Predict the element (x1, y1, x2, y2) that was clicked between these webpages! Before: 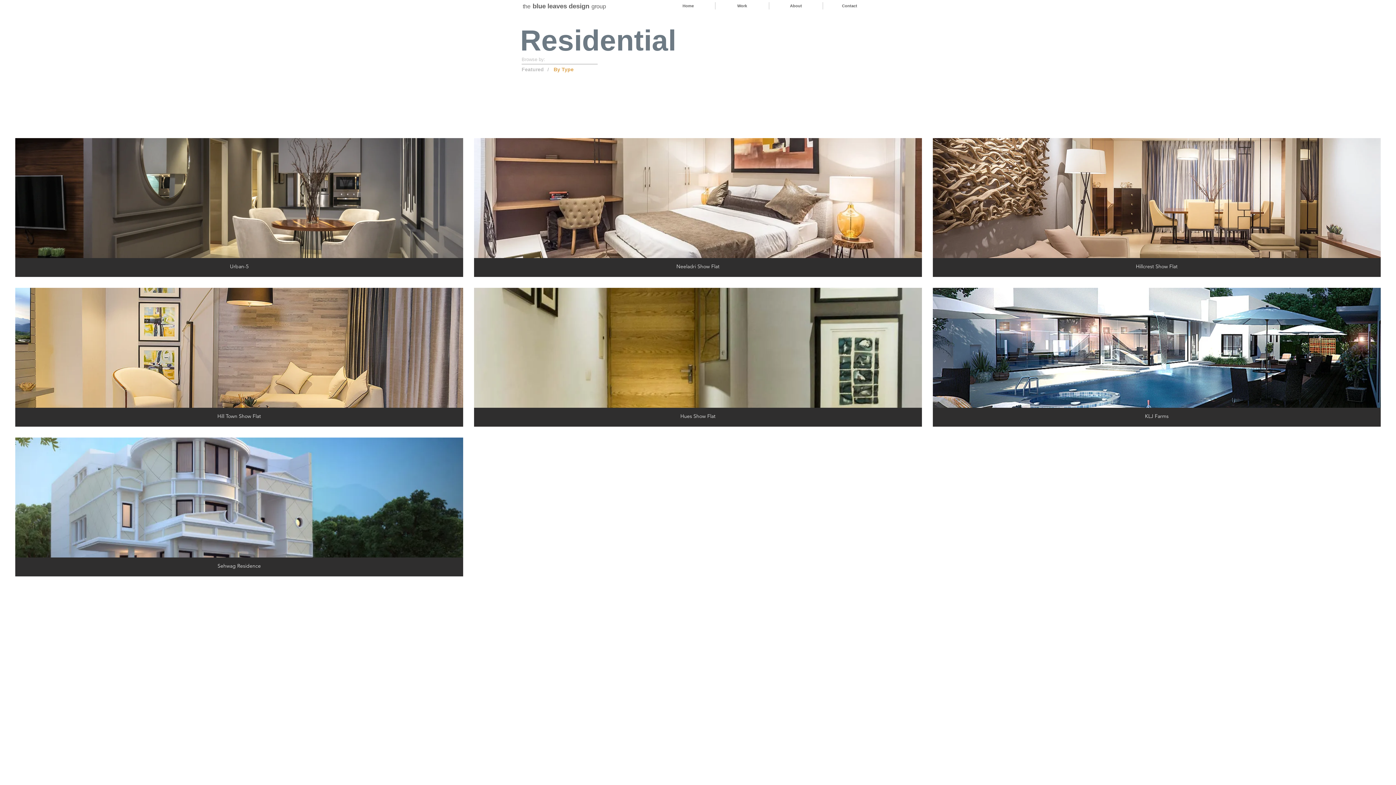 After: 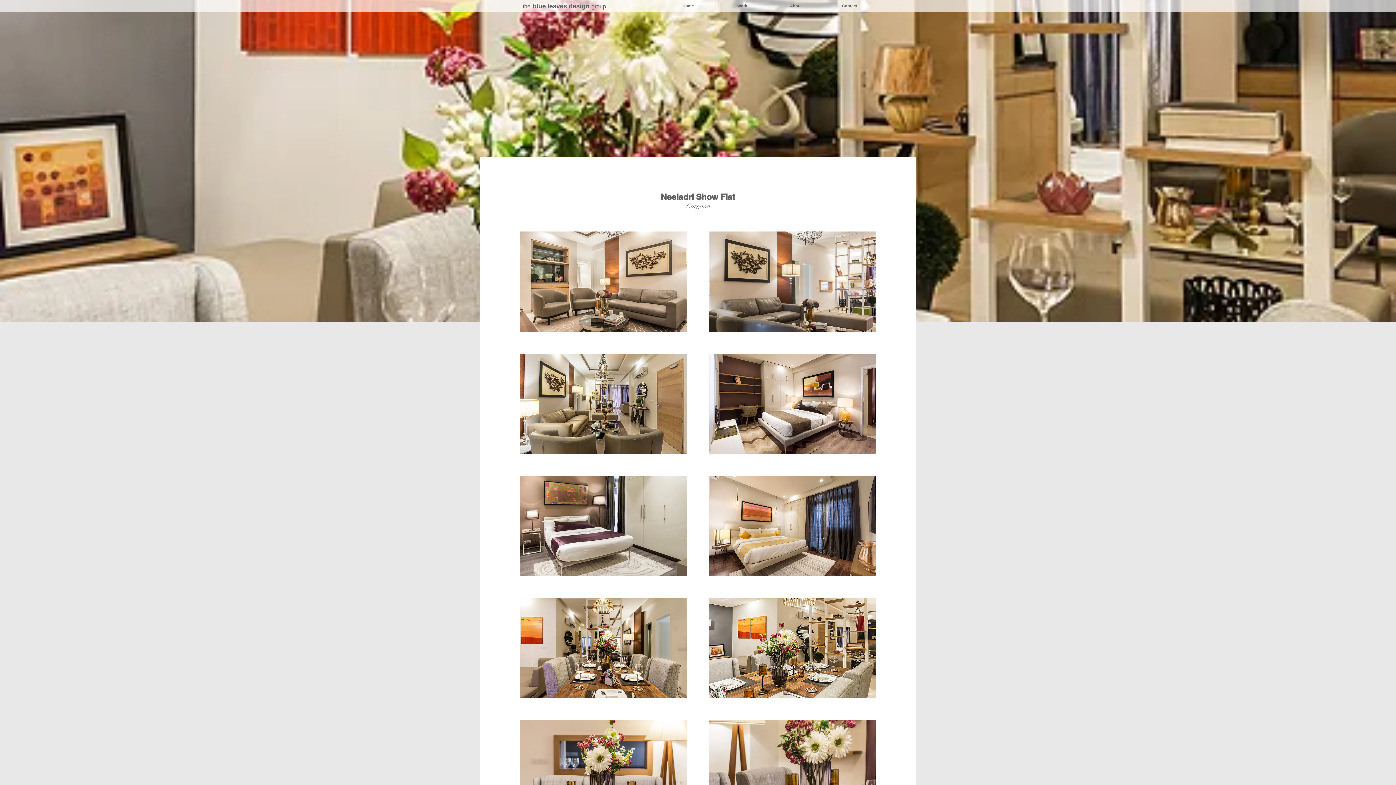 Action: bbox: (474, 138, 922, 277) label: Neeladri Show Flat